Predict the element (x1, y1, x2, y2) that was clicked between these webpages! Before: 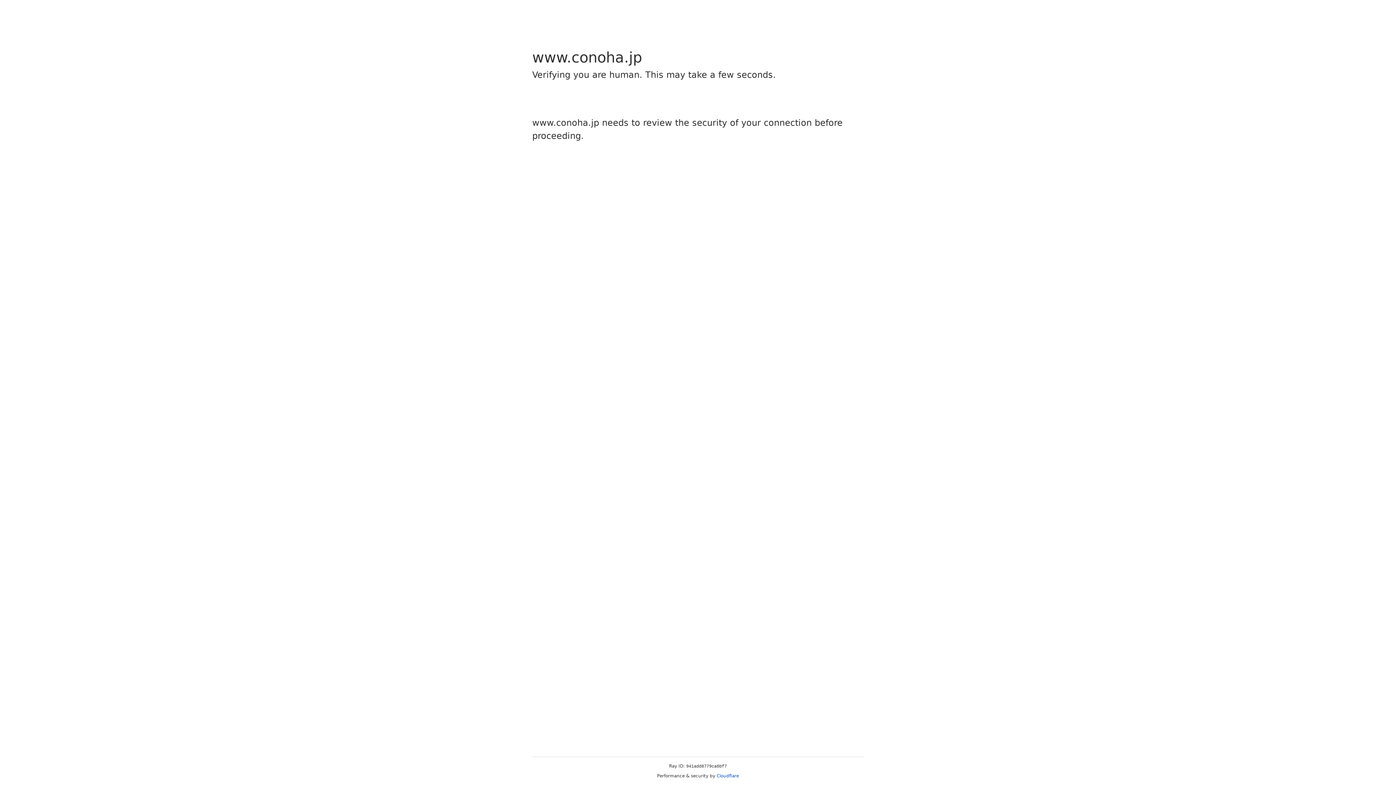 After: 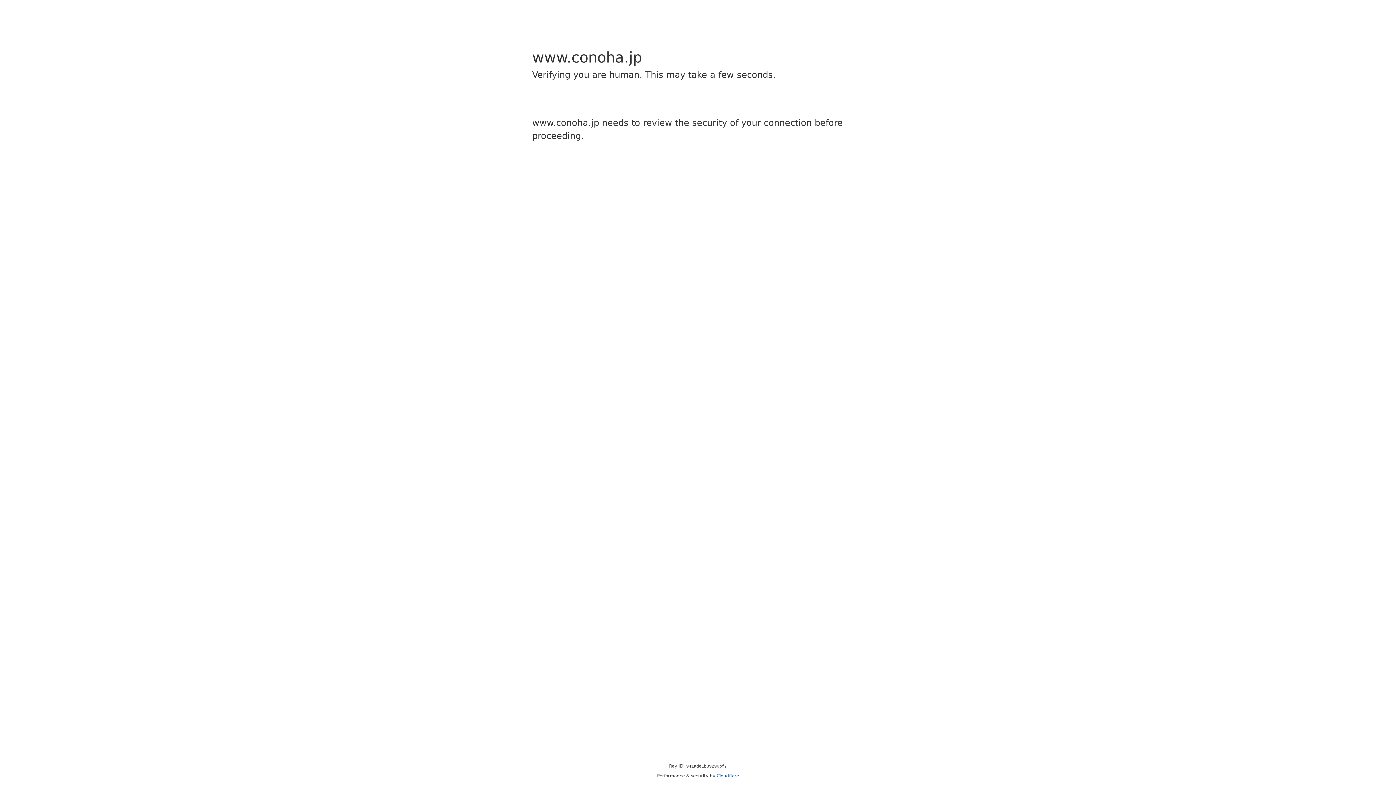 Action: label: Cloudflare bbox: (716, 773, 739, 778)